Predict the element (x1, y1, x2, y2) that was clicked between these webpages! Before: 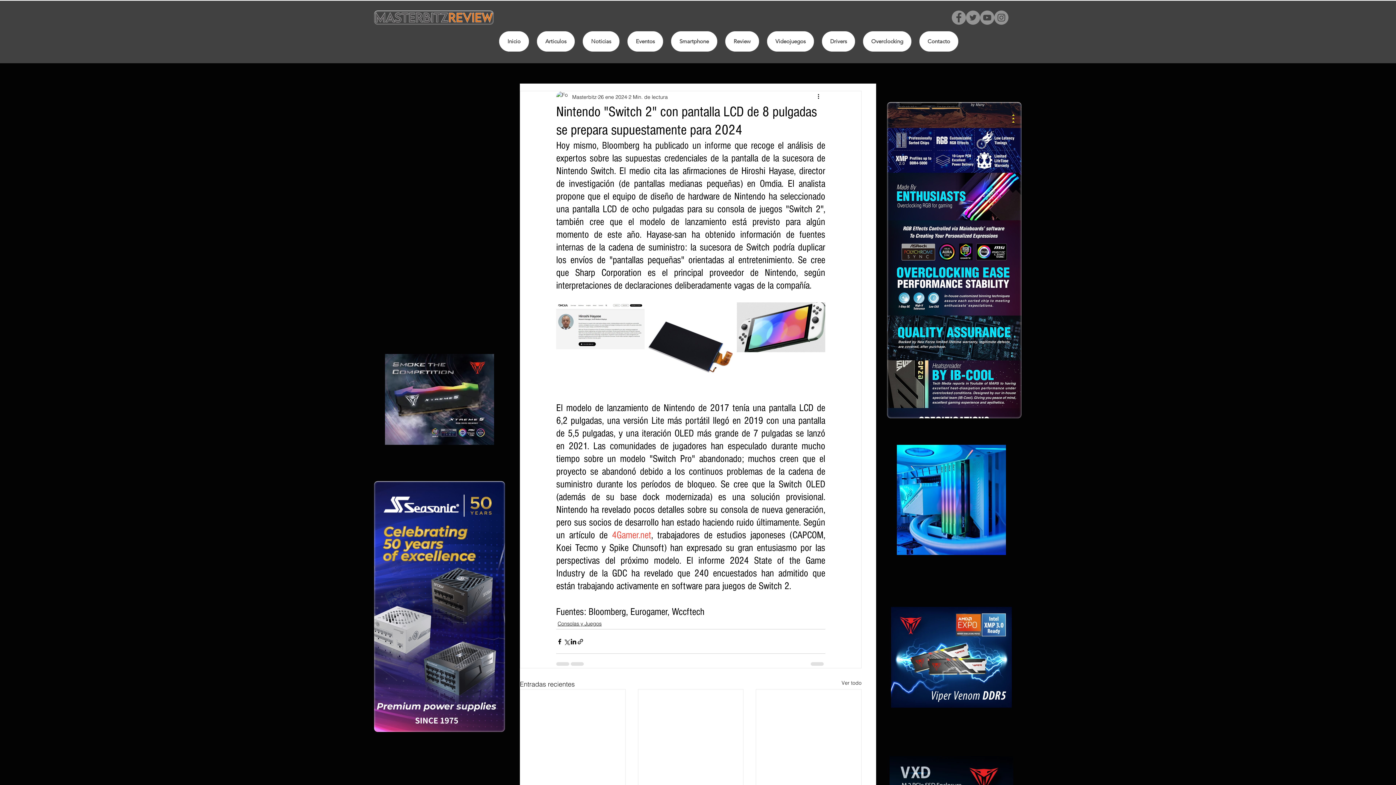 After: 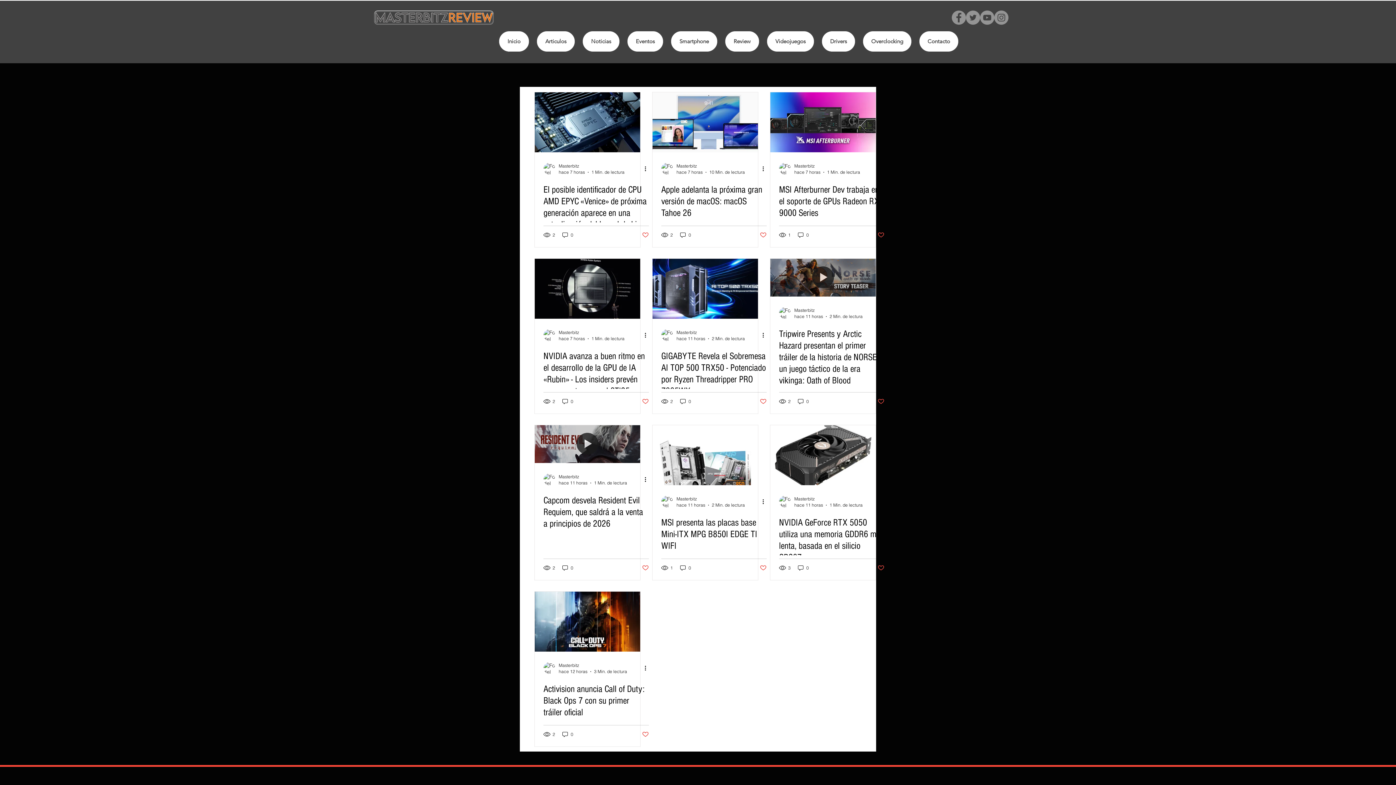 Action: label: Ver todo bbox: (841, 679, 861, 689)